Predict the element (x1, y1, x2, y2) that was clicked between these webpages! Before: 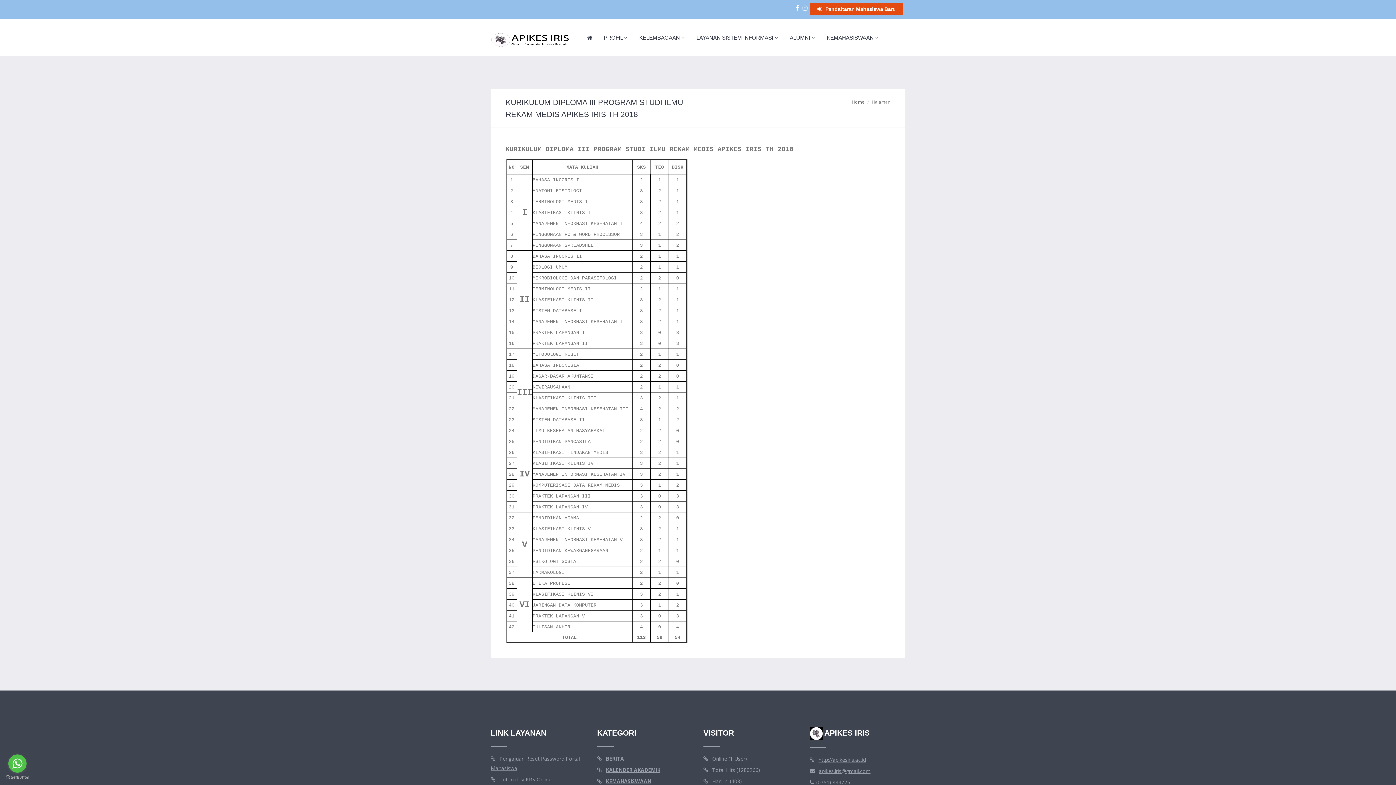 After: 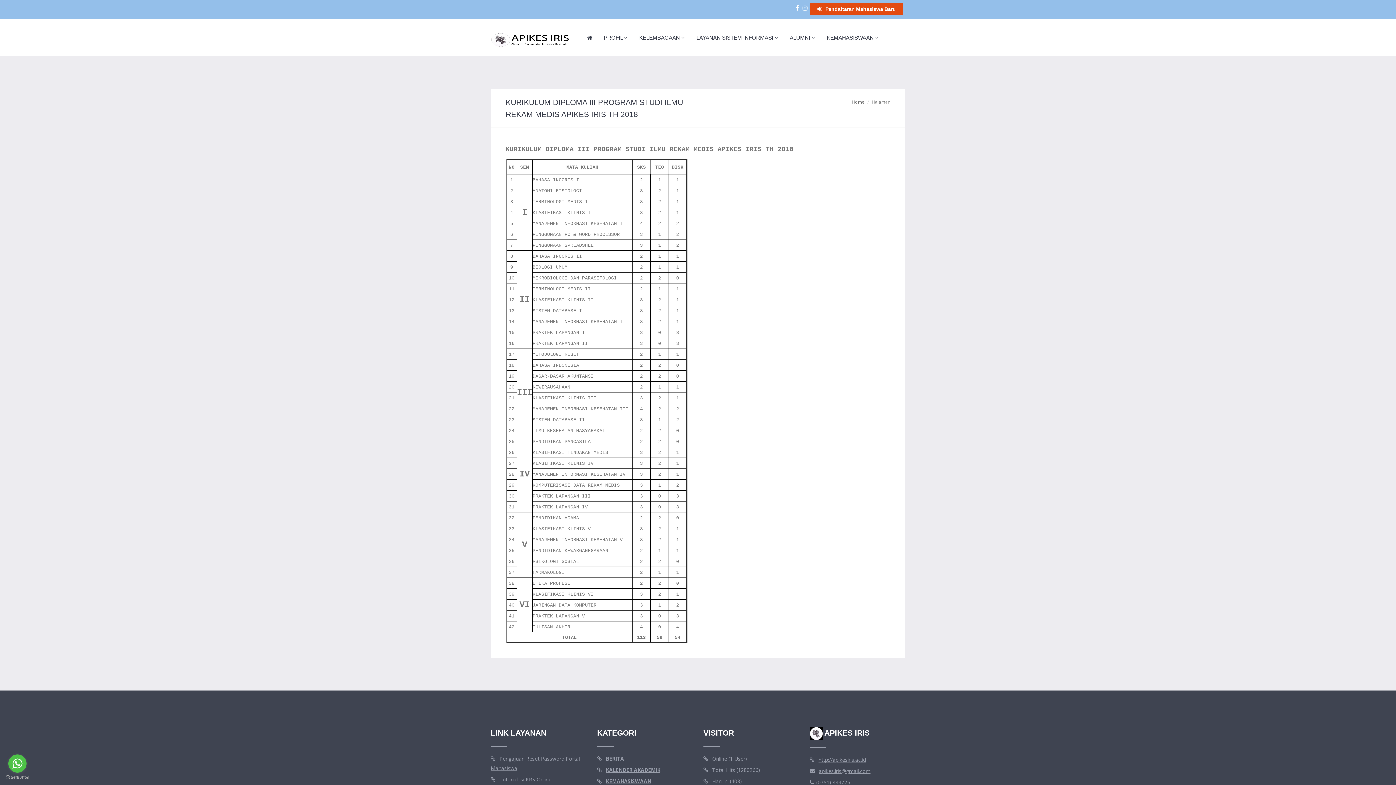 Action: label: Tutorial Isi KRS Online bbox: (499, 776, 551, 783)